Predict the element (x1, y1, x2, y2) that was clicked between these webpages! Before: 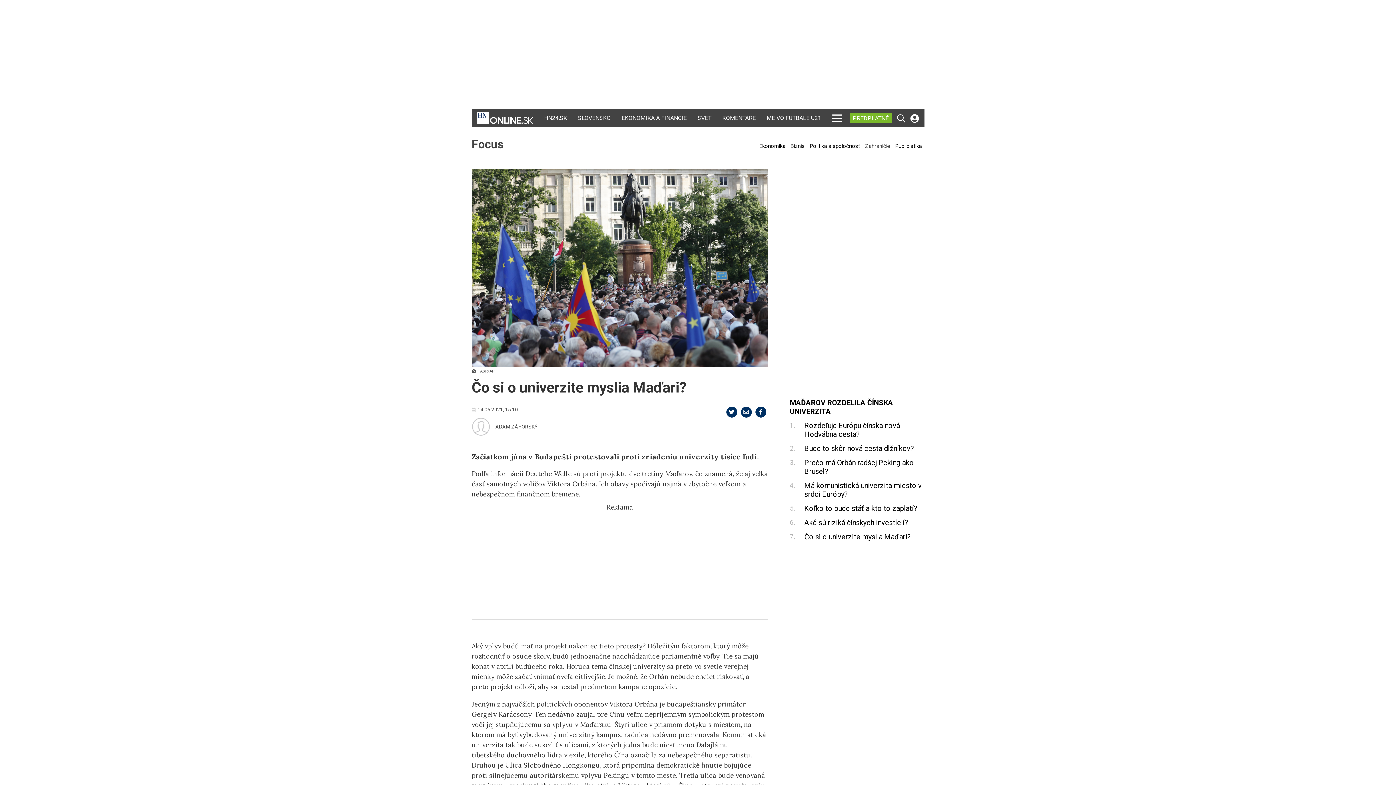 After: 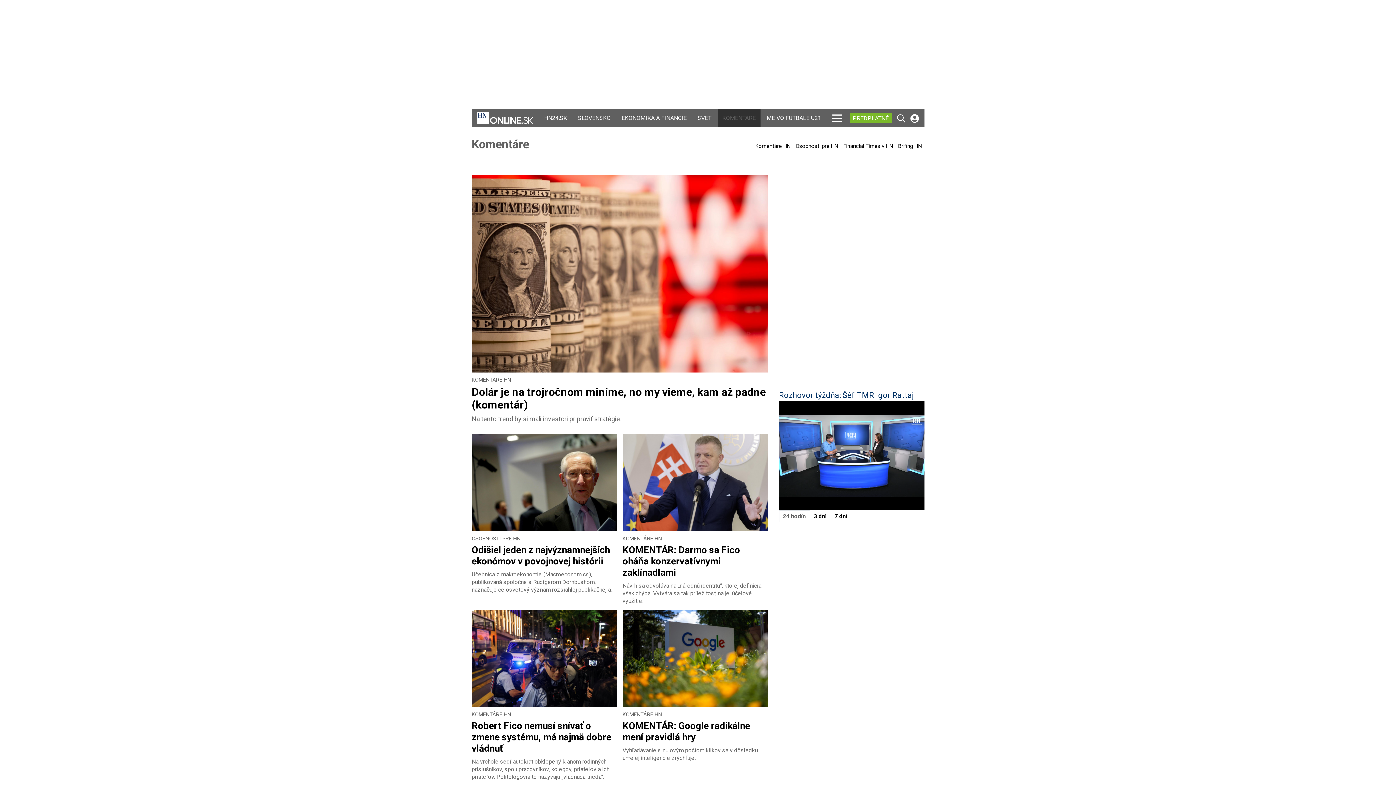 Action: label: KOMENTÁRE bbox: (720, 109, 757, 127)